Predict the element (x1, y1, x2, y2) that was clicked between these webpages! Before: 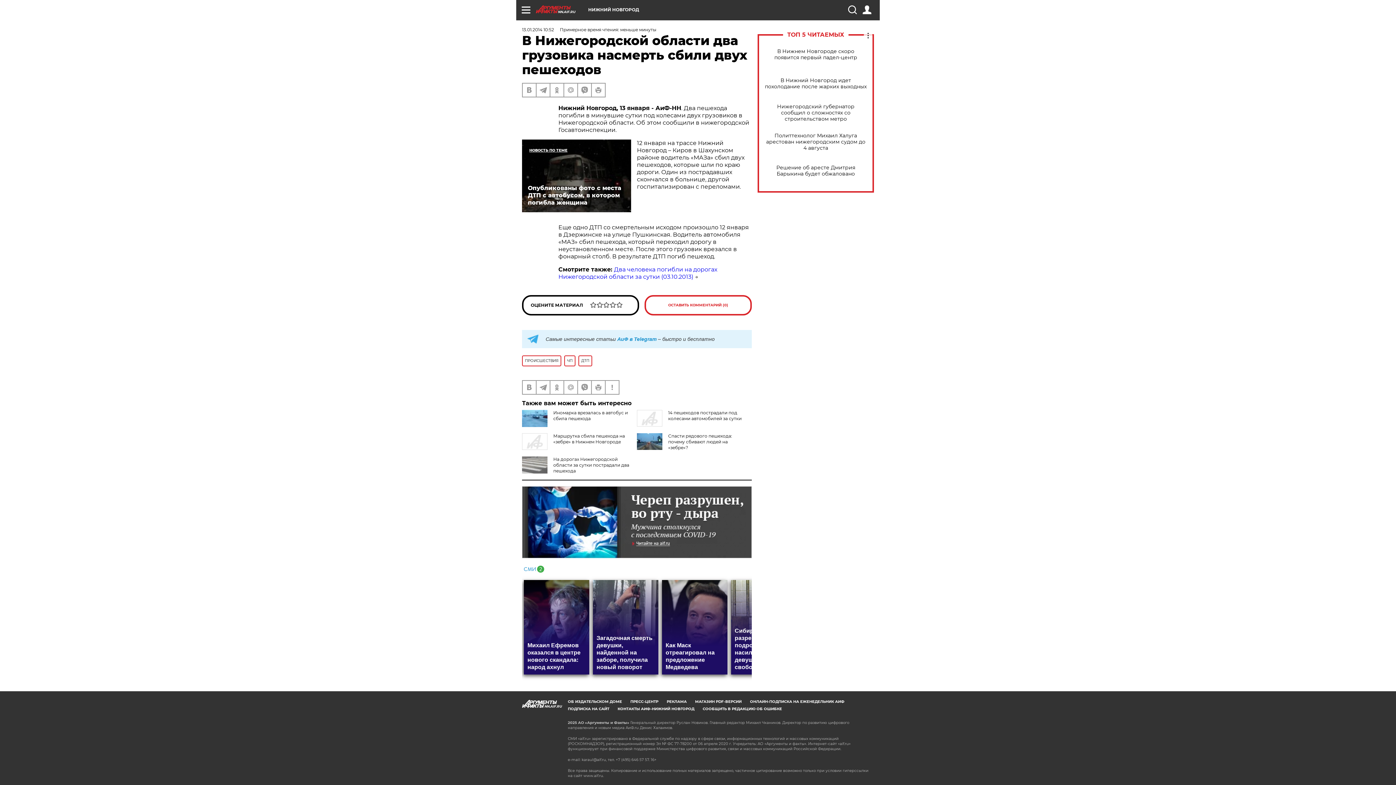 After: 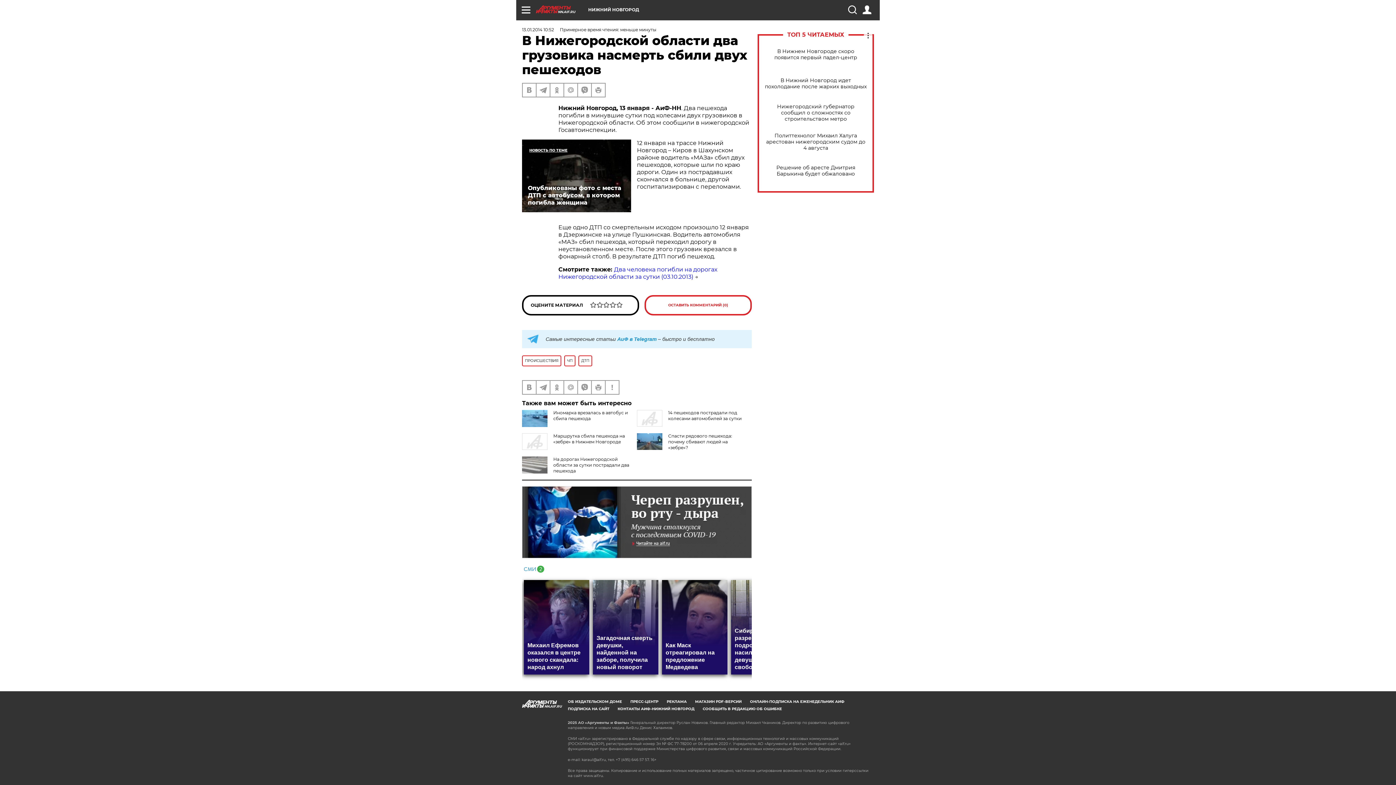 Action: bbox: (522, 564, 544, 571)